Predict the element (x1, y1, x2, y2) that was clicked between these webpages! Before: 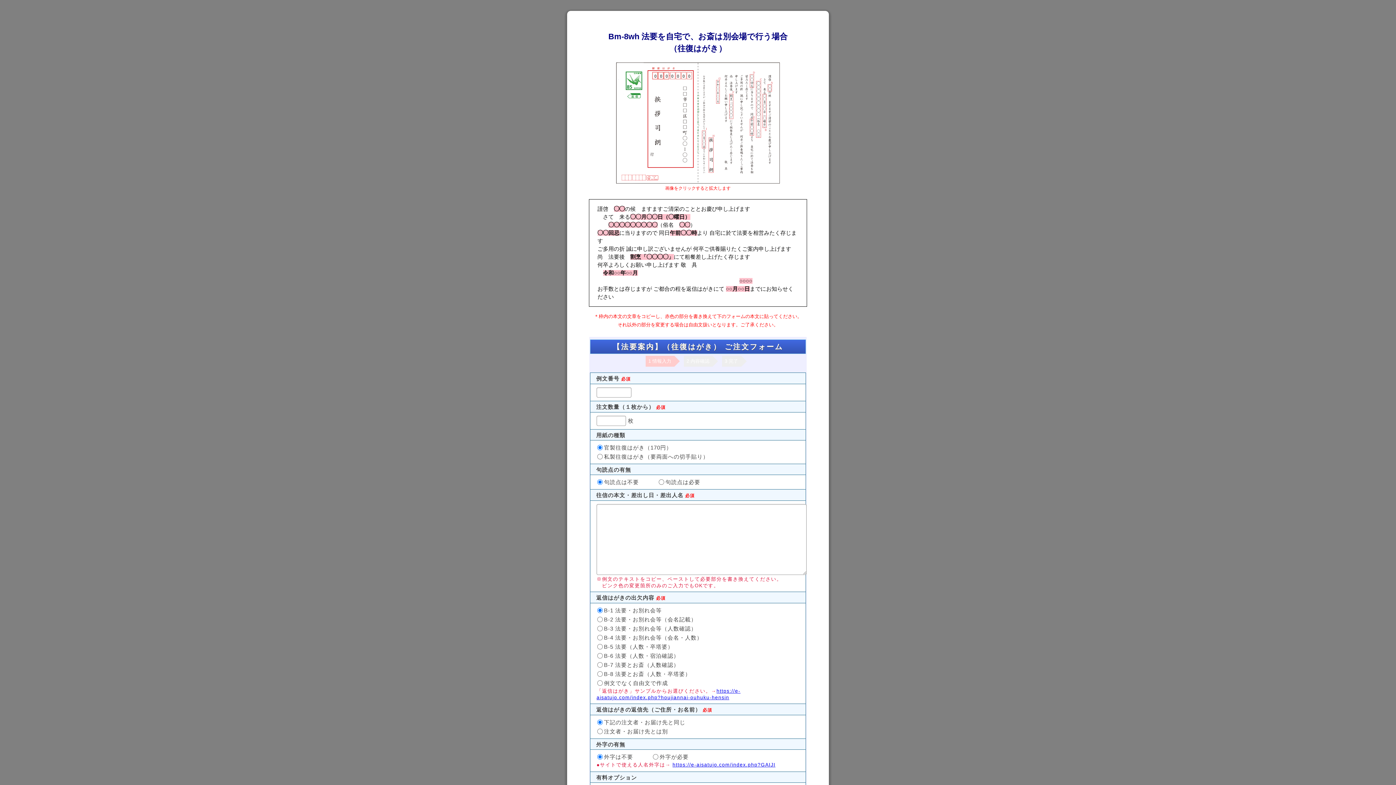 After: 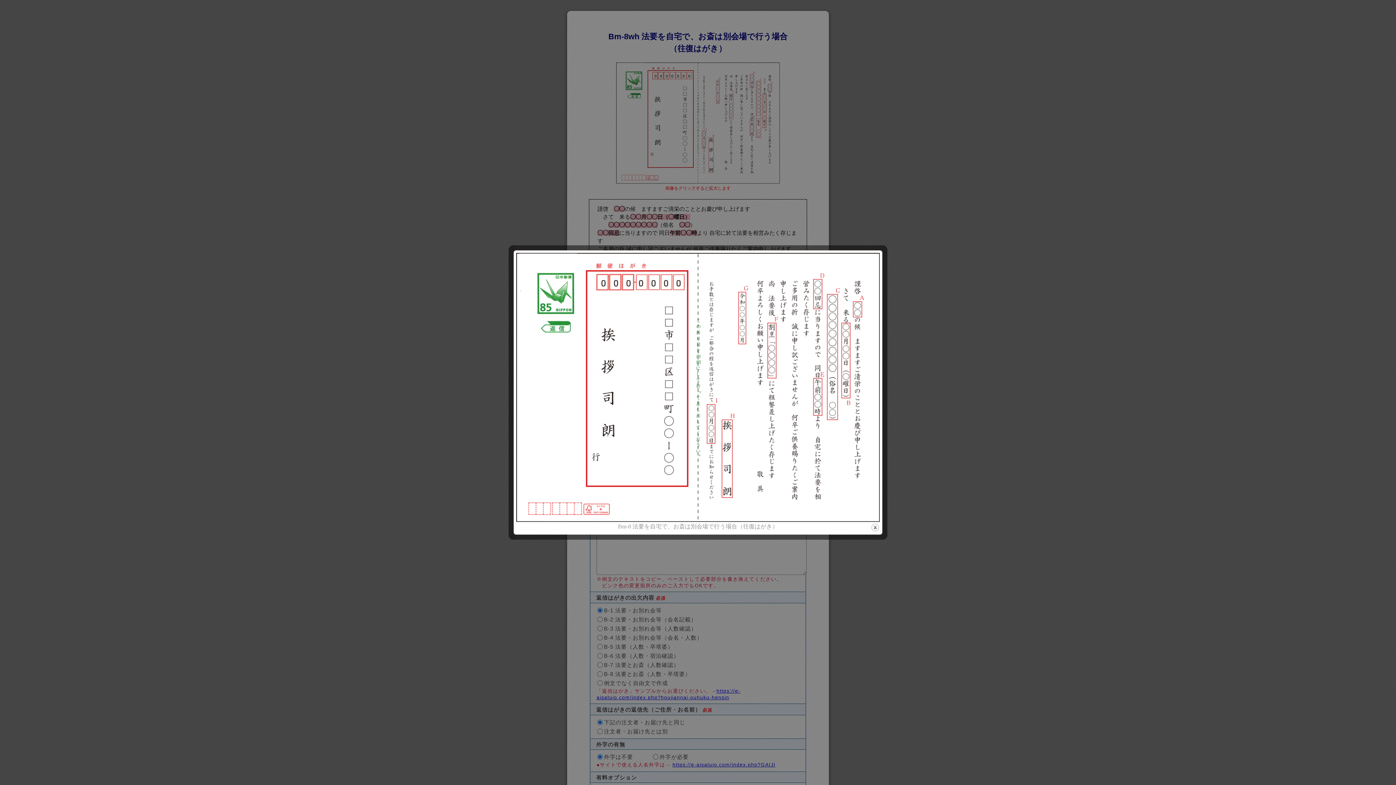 Action: bbox: (616, 178, 780, 184)